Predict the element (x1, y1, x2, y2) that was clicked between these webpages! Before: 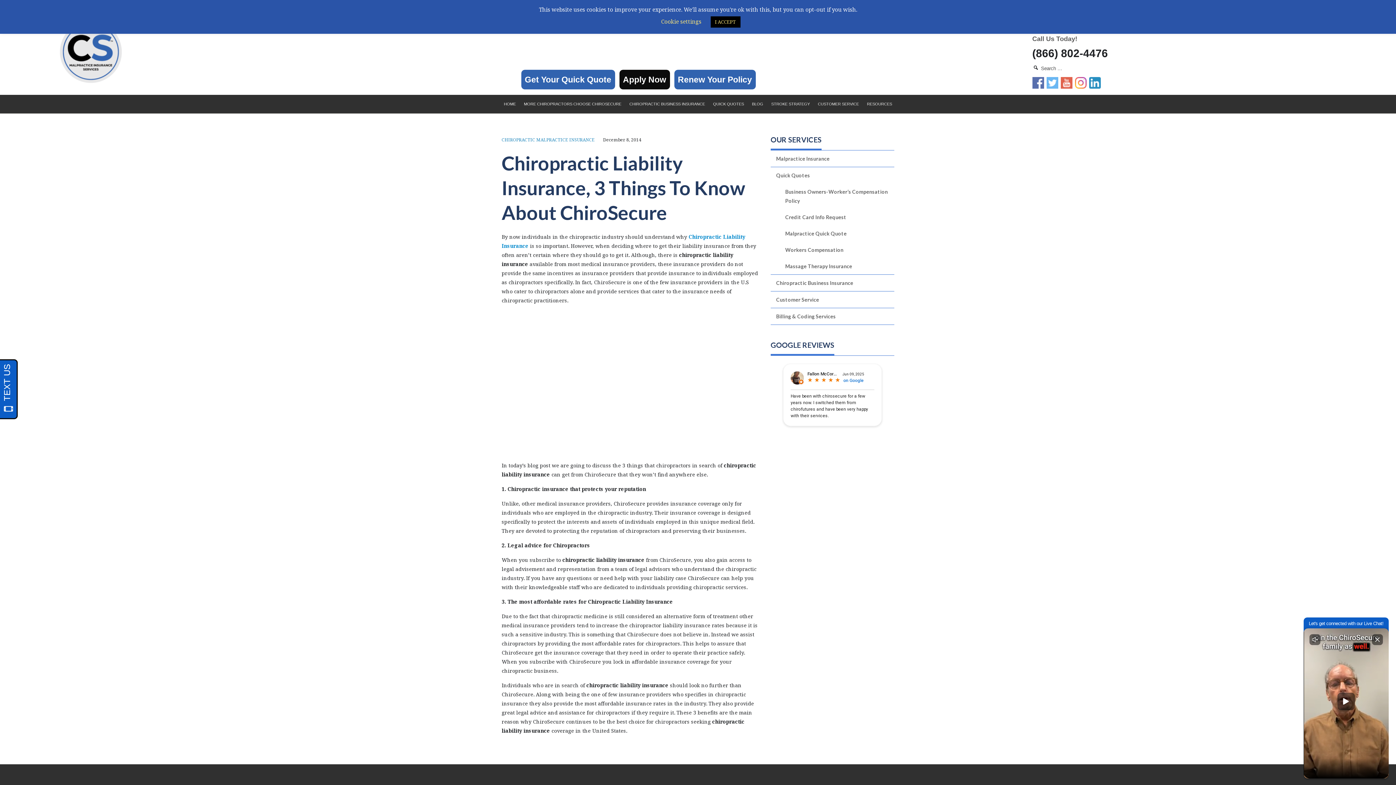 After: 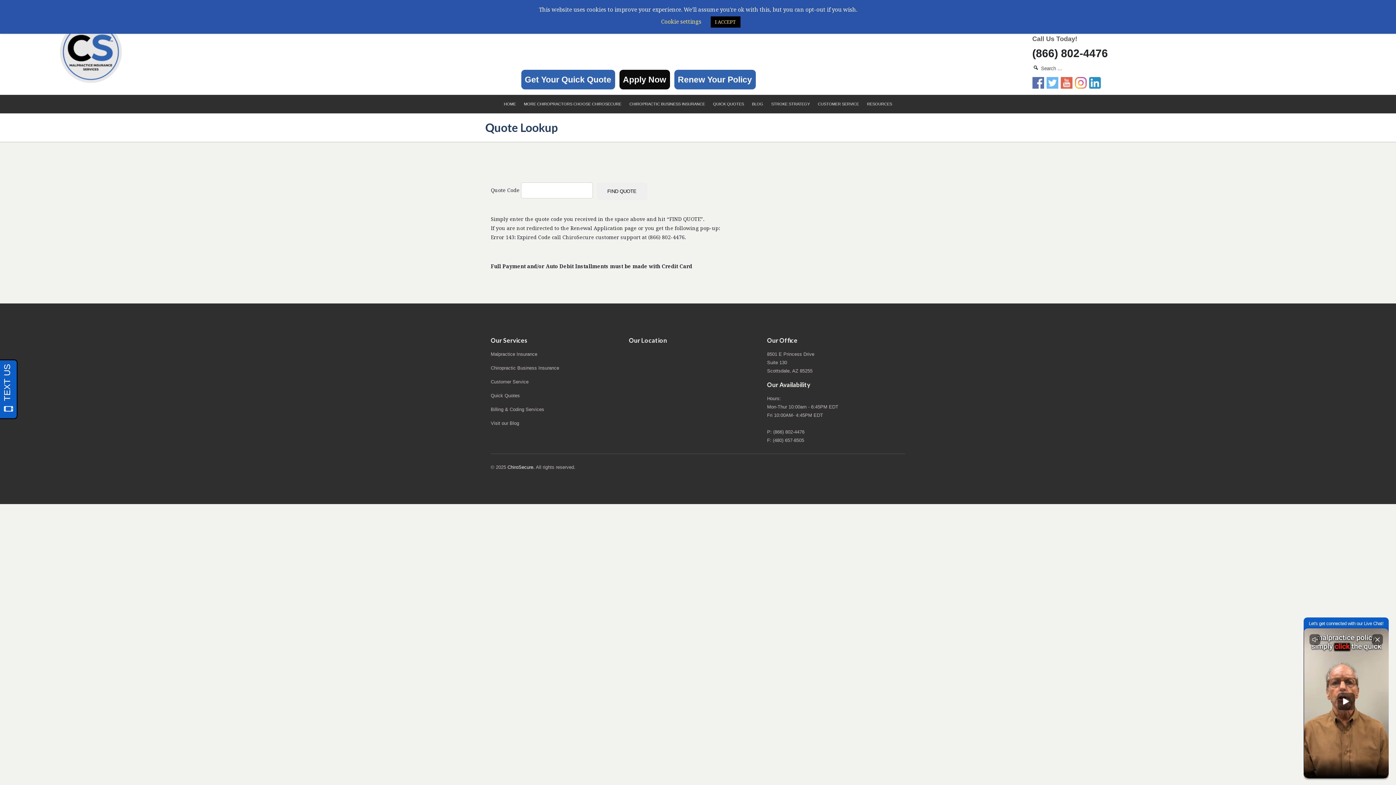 Action: bbox: (674, 69, 755, 89) label: Renew Your Policy